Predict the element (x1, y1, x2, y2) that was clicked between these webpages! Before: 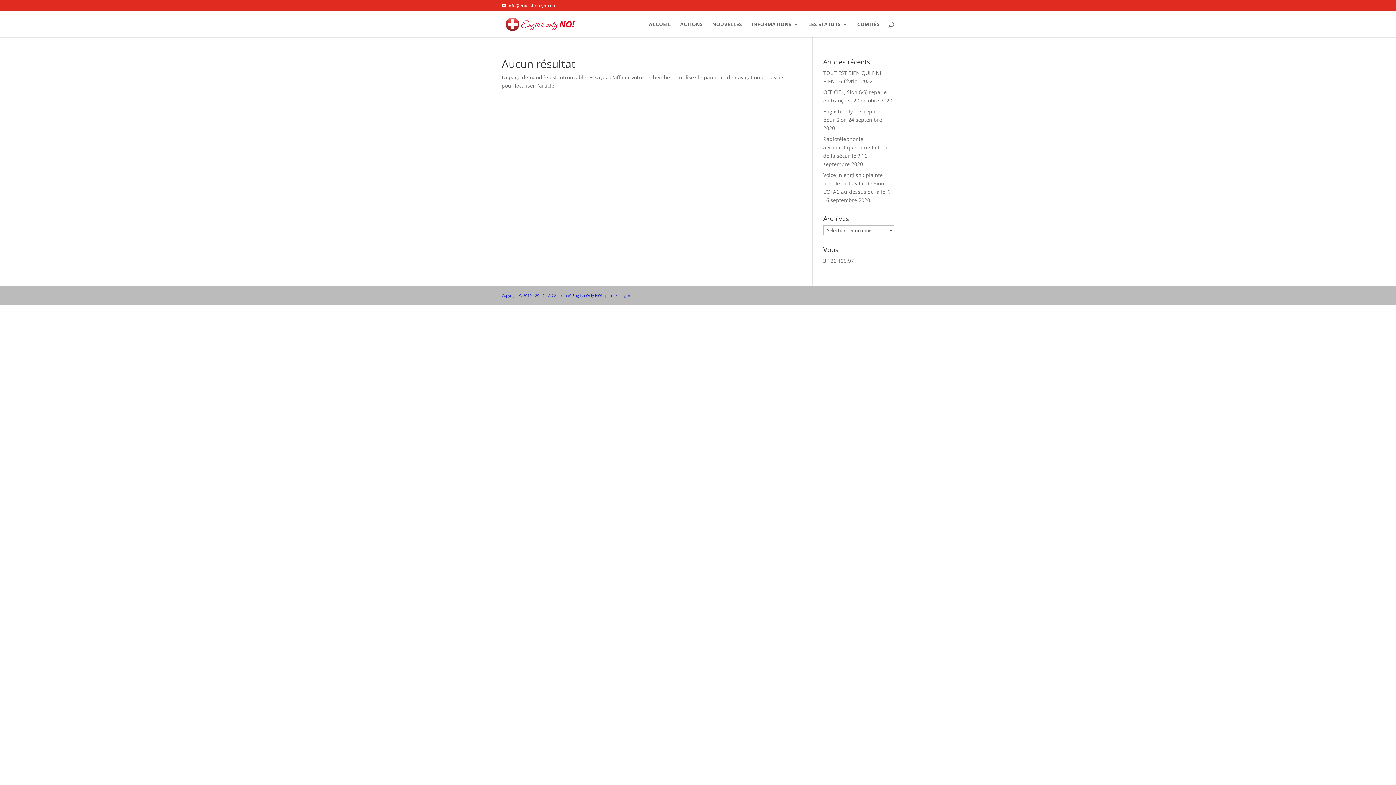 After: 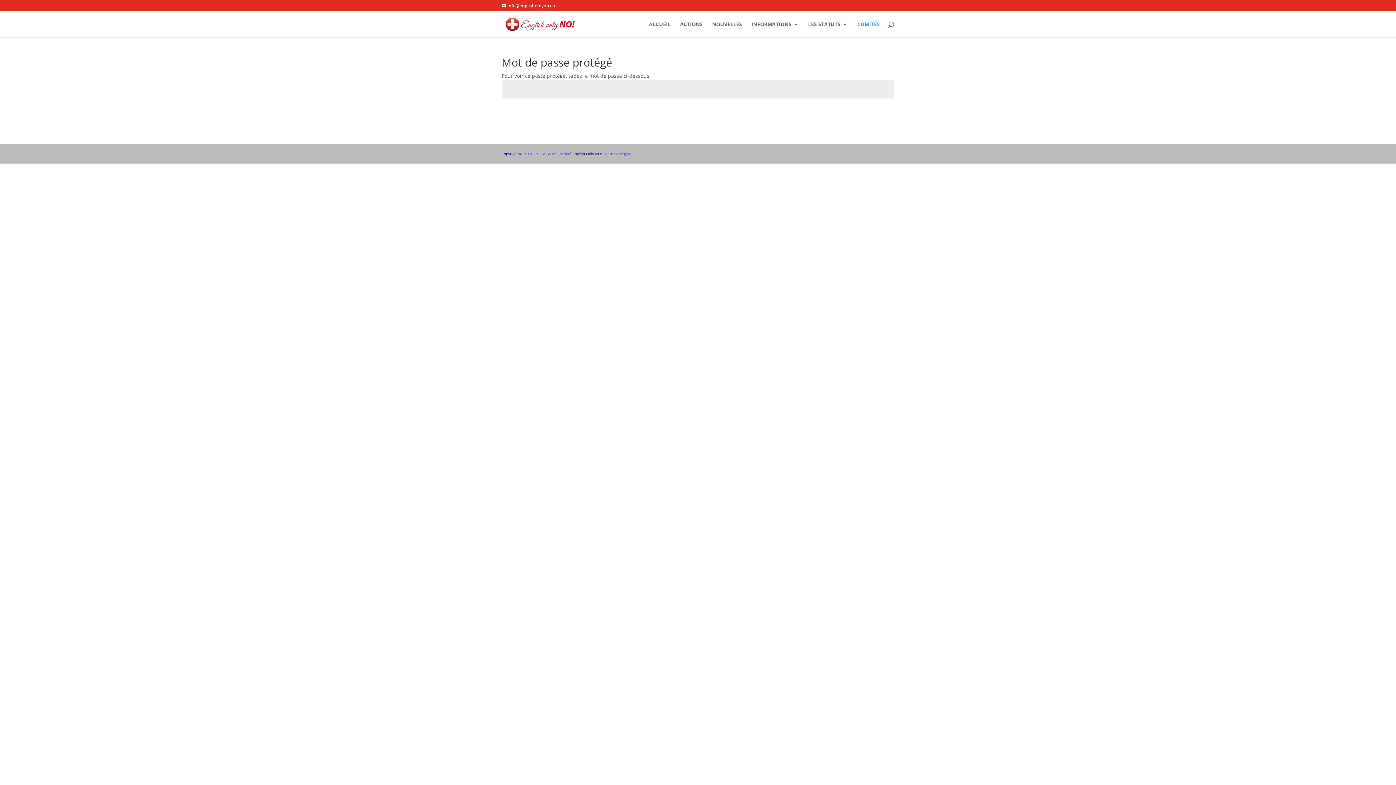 Action: bbox: (857, 21, 880, 37) label: COMITÉS